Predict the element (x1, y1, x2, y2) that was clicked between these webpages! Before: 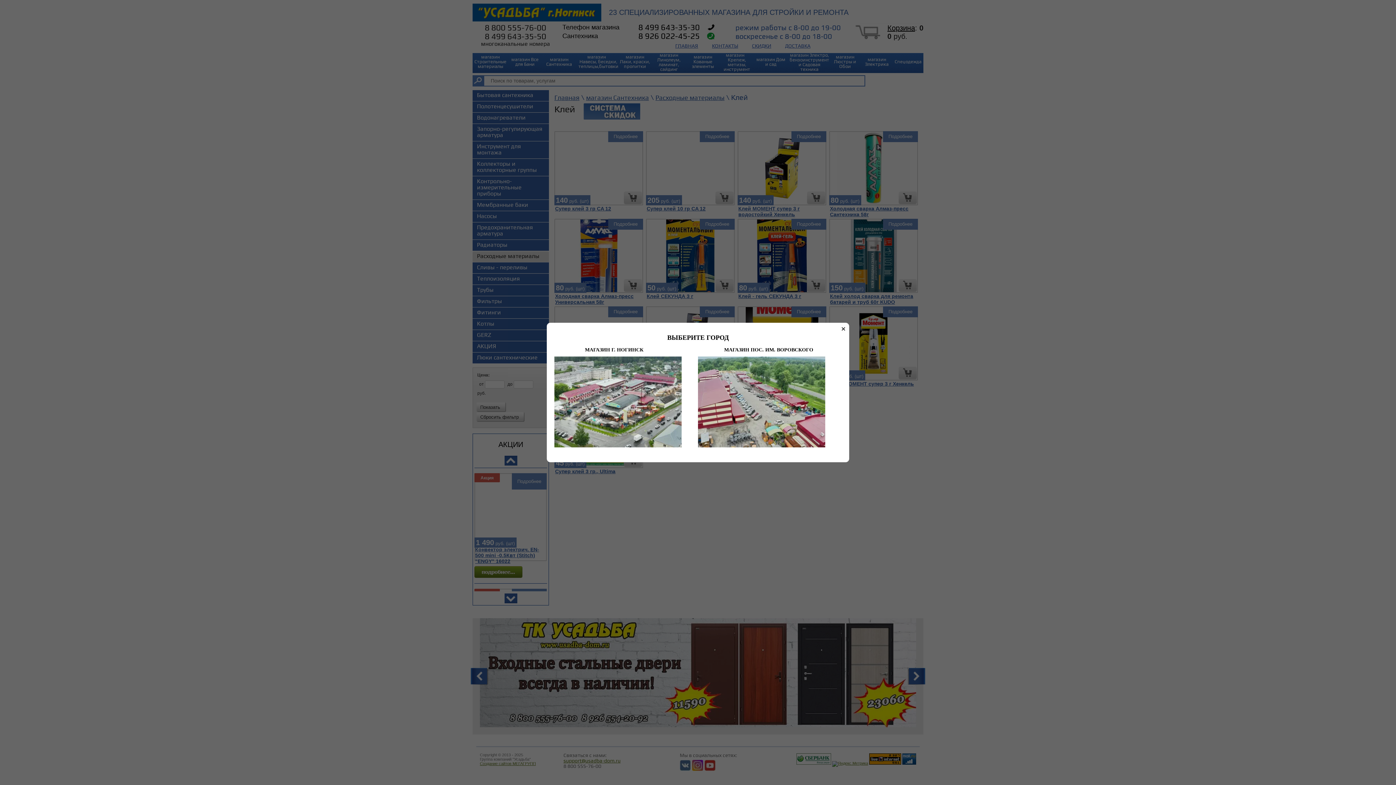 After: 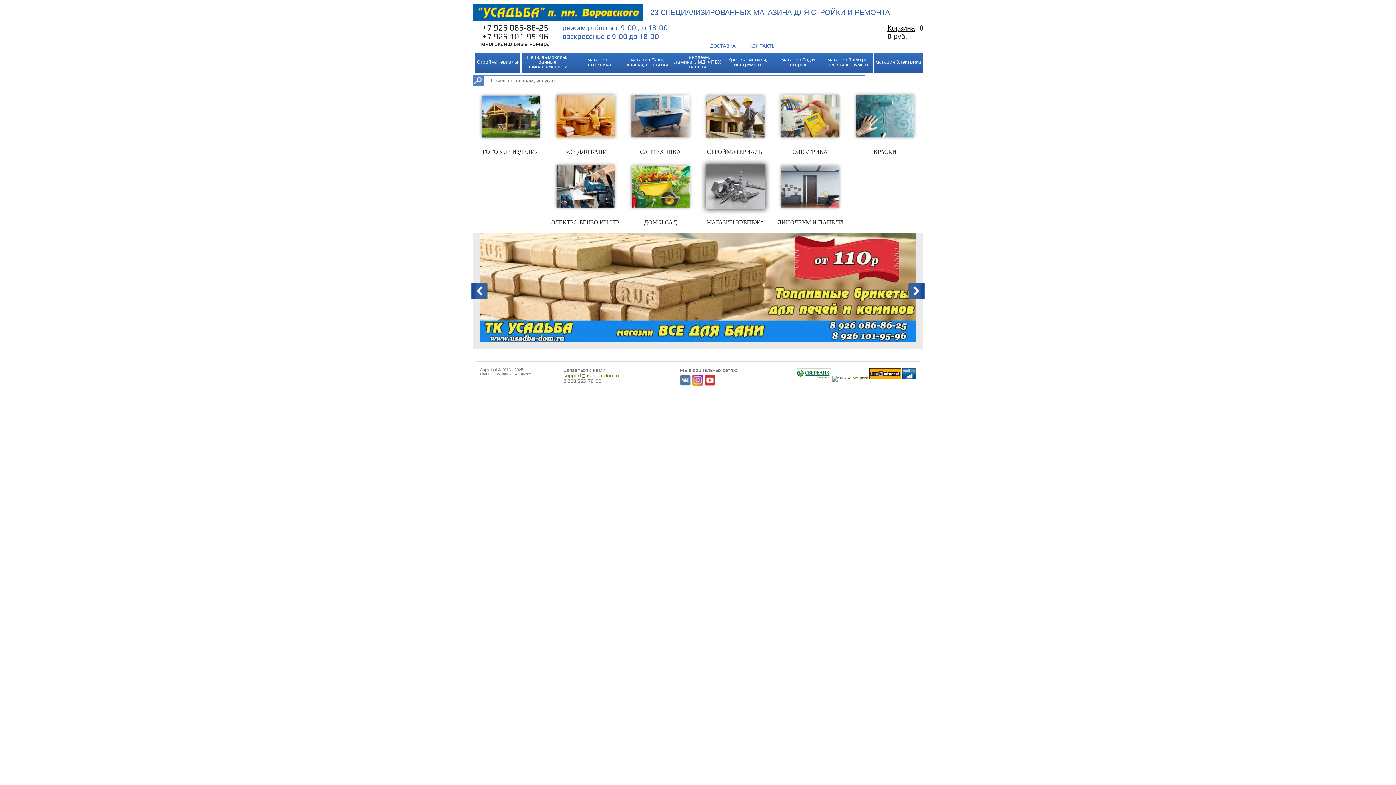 Action: label:                   МАГАЗИН ПОС. ИМ. ВОРОВСКОГО bbox: (698, 347, 833, 447)